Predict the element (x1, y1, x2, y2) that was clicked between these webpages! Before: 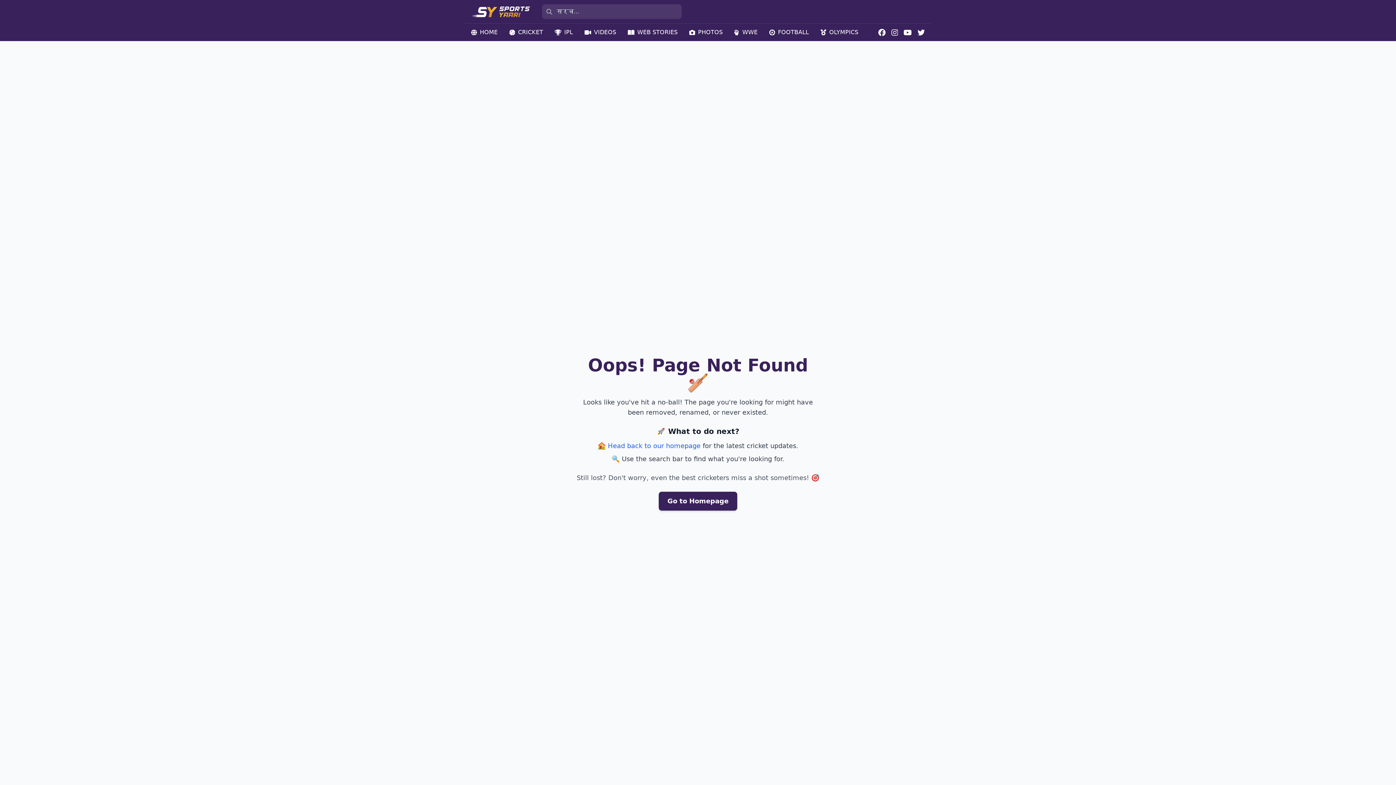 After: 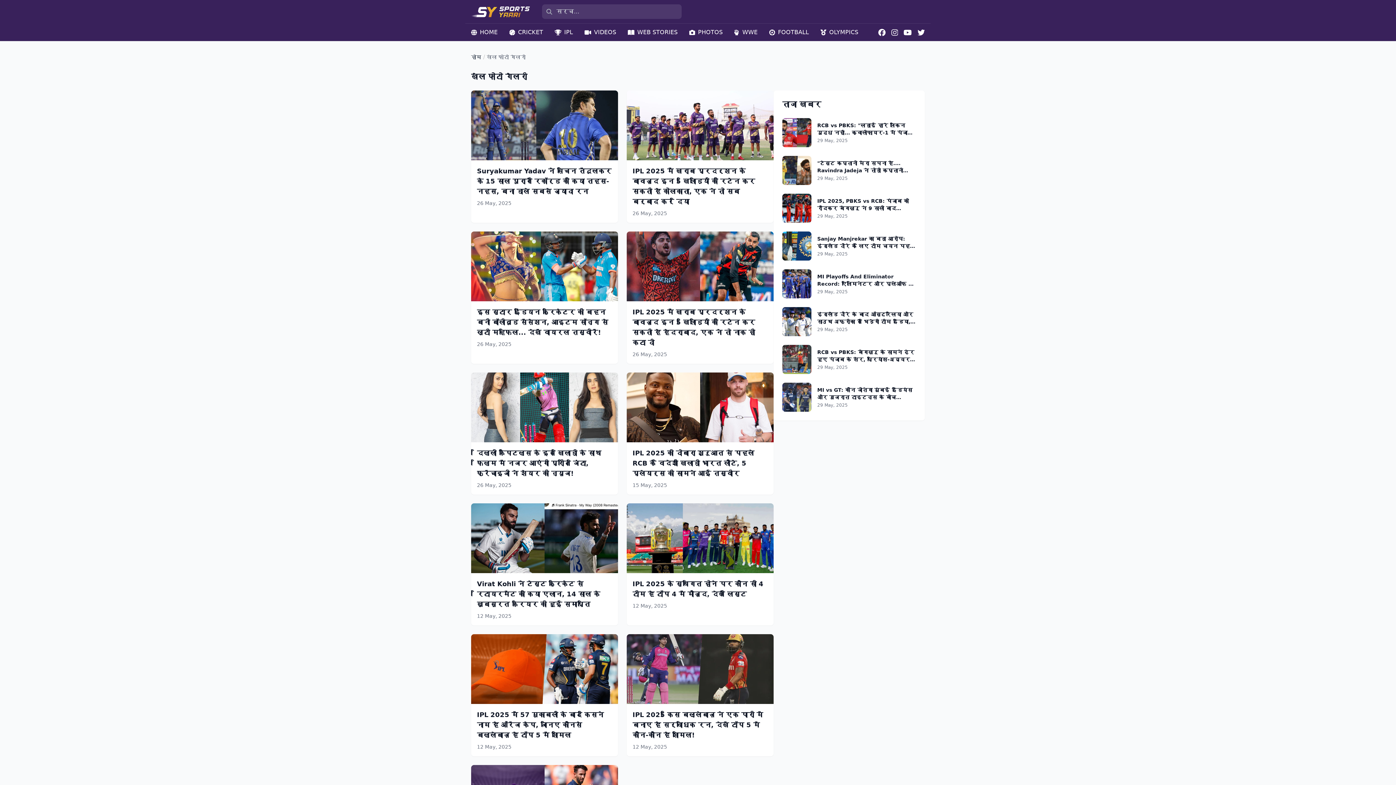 Action: bbox: (689, 23, 722, 41) label: PHOTOS